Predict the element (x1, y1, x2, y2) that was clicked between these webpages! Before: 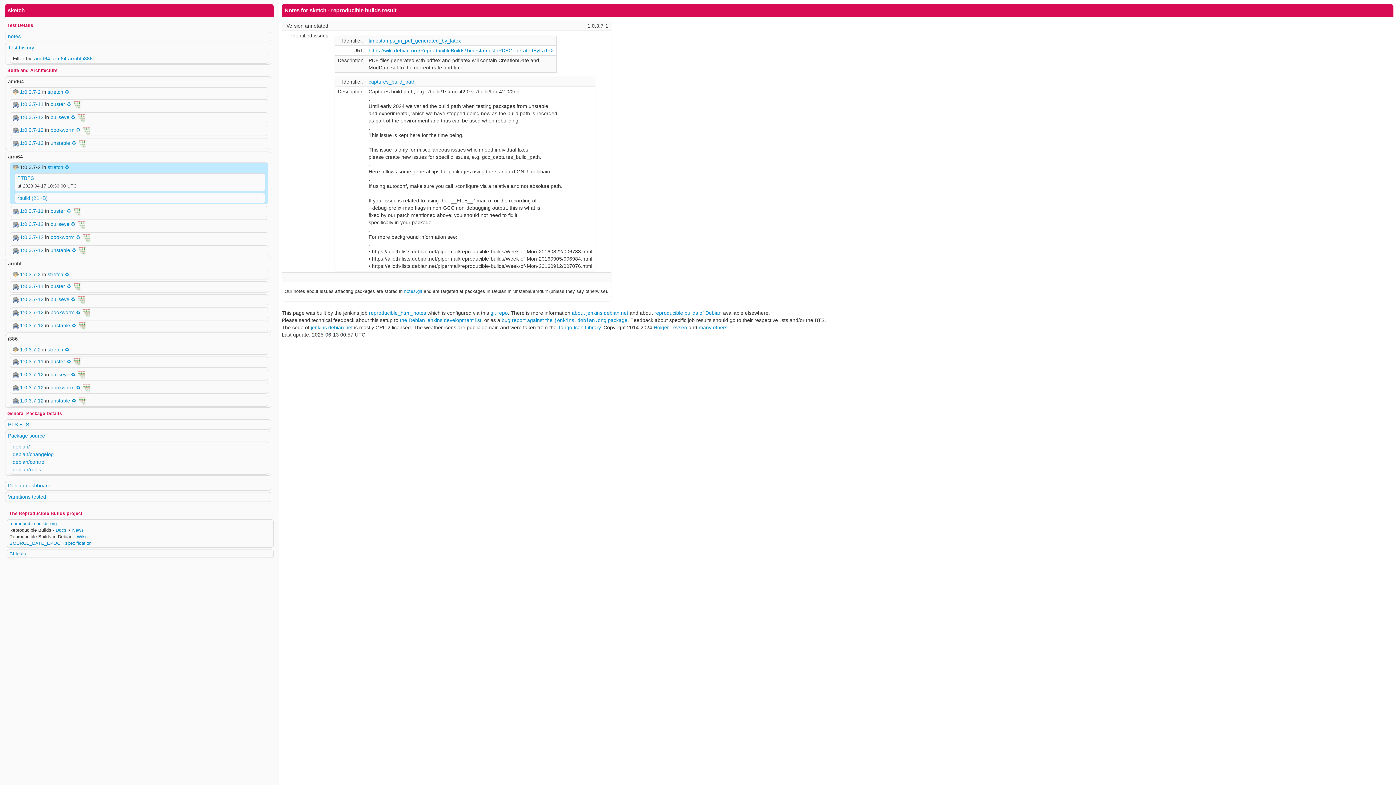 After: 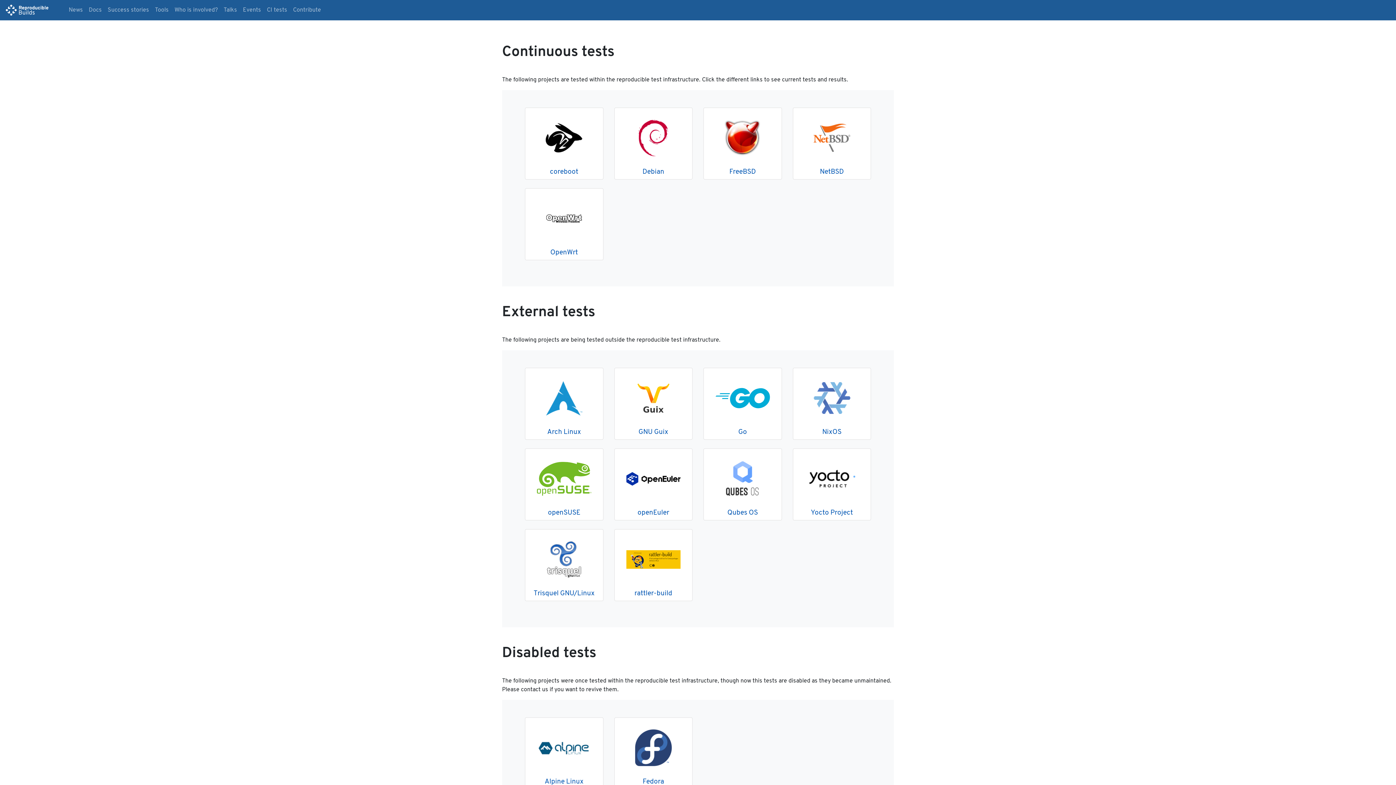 Action: bbox: (9, 551, 26, 556) label: CI tests